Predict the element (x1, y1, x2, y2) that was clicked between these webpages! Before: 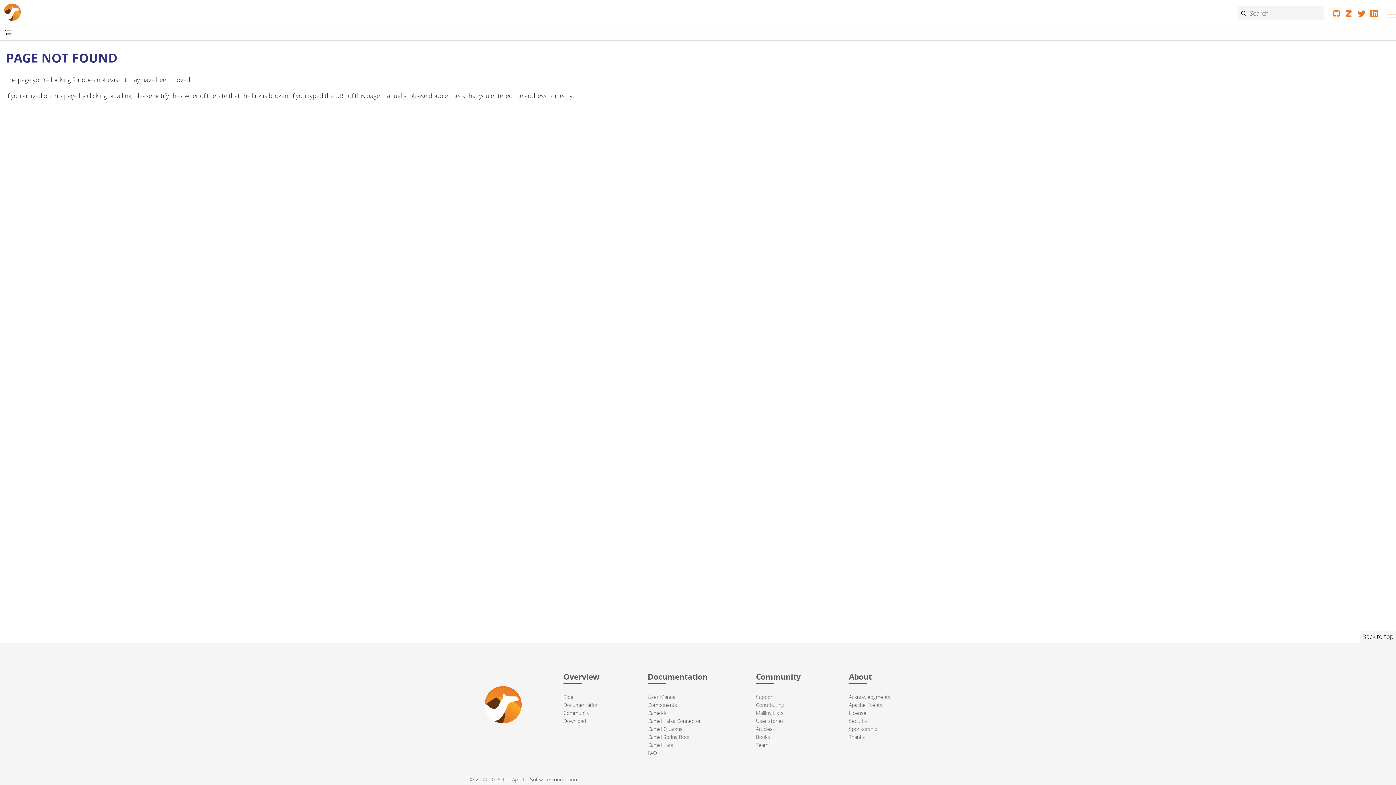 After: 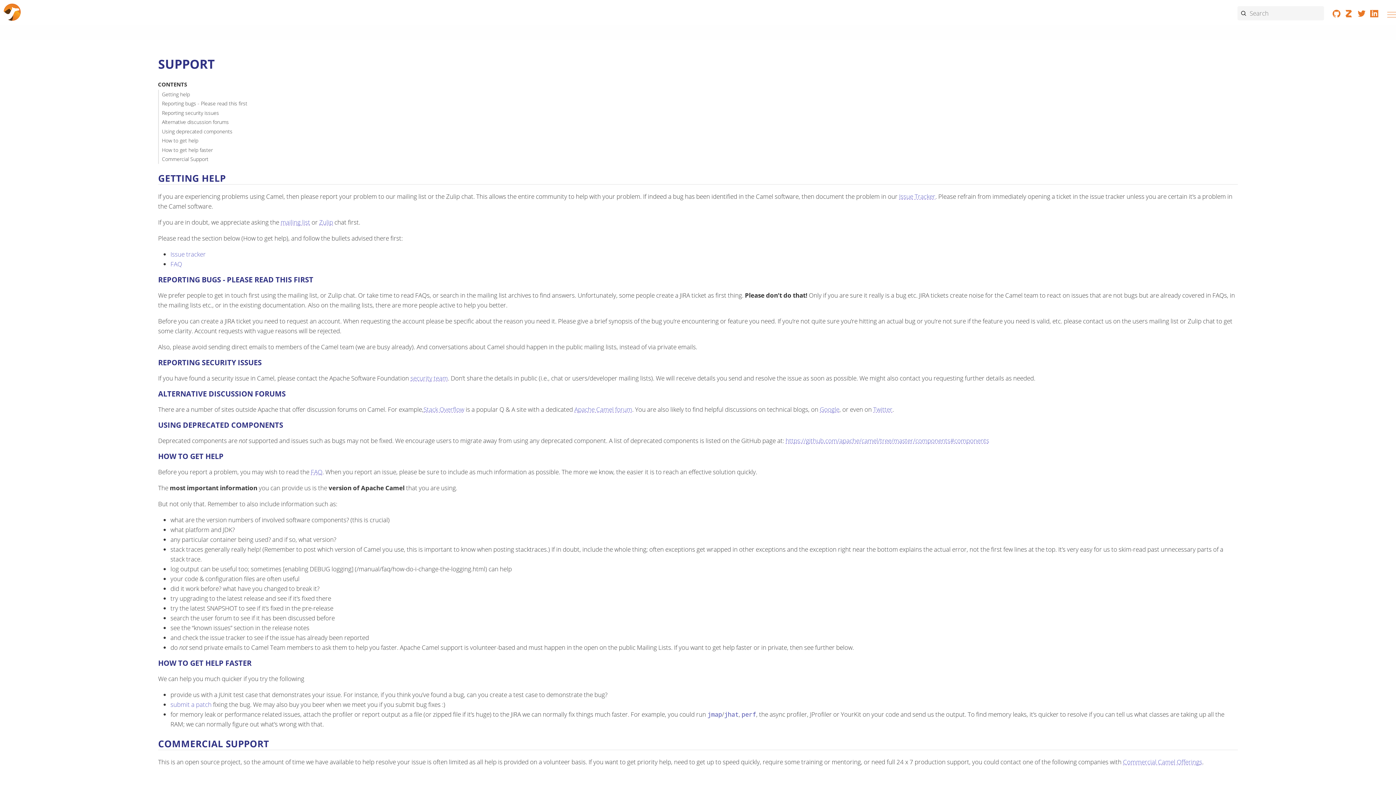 Action: label: Support bbox: (756, 693, 774, 700)